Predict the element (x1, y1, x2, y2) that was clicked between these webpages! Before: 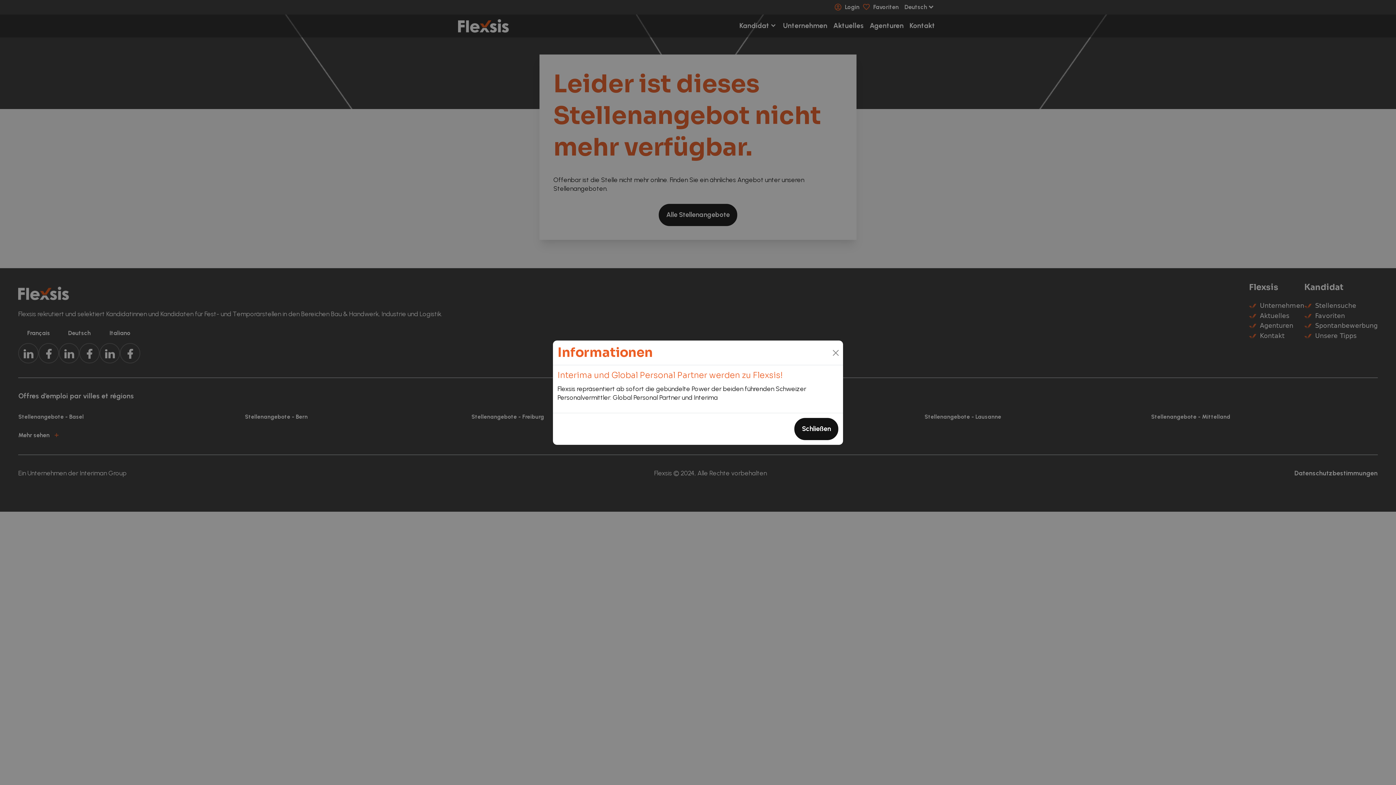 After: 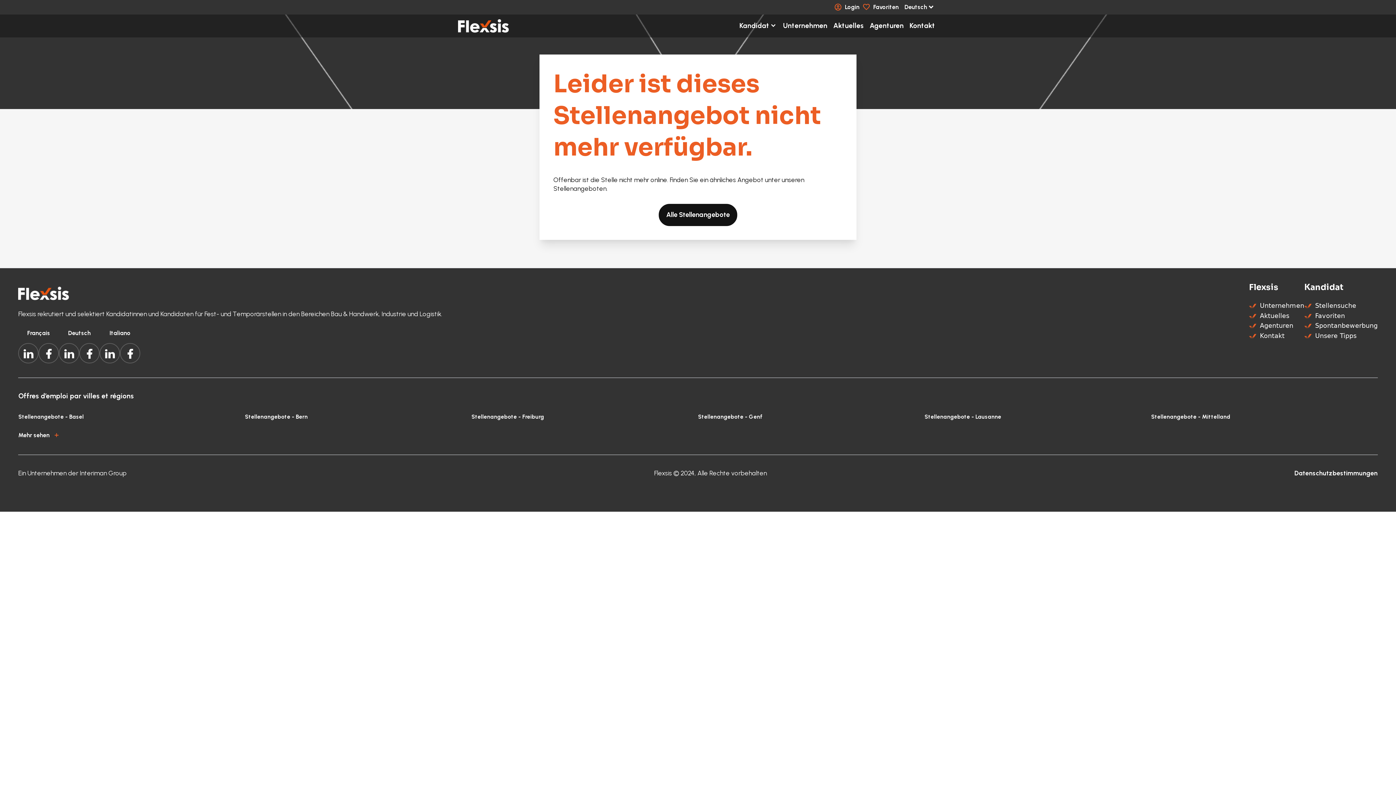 Action: bbox: (830, 347, 840, 358) label: Close